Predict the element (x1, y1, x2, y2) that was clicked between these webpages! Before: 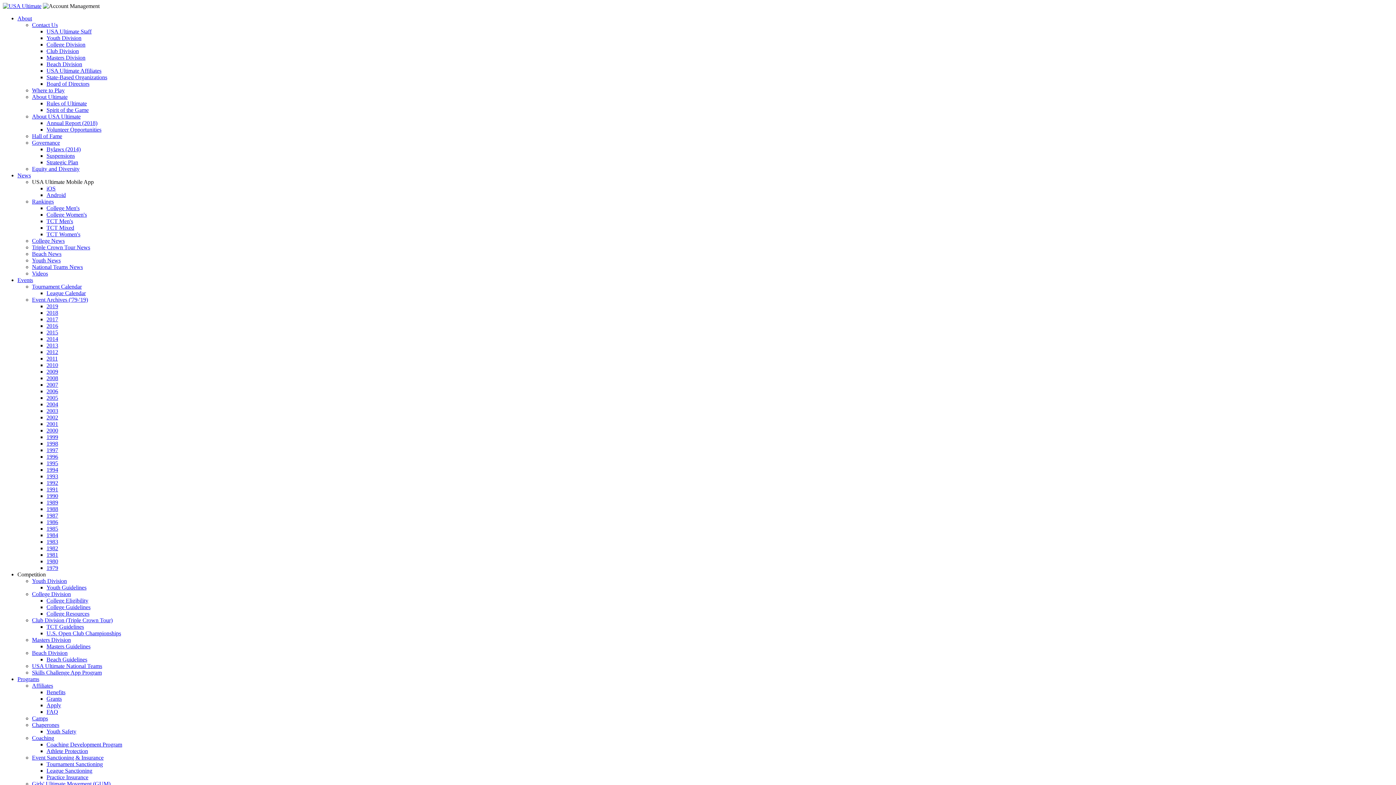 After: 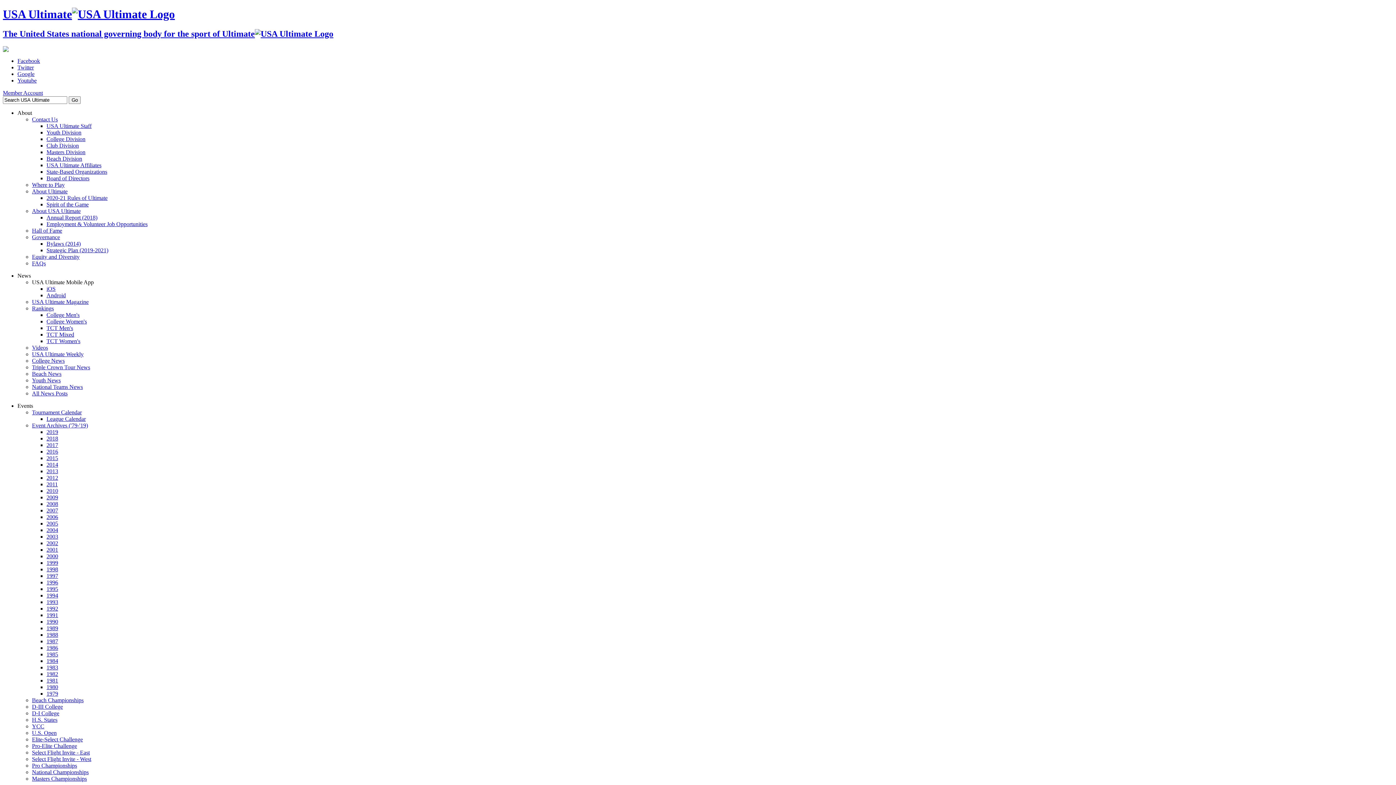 Action: bbox: (46, 453, 58, 460) label: 1996